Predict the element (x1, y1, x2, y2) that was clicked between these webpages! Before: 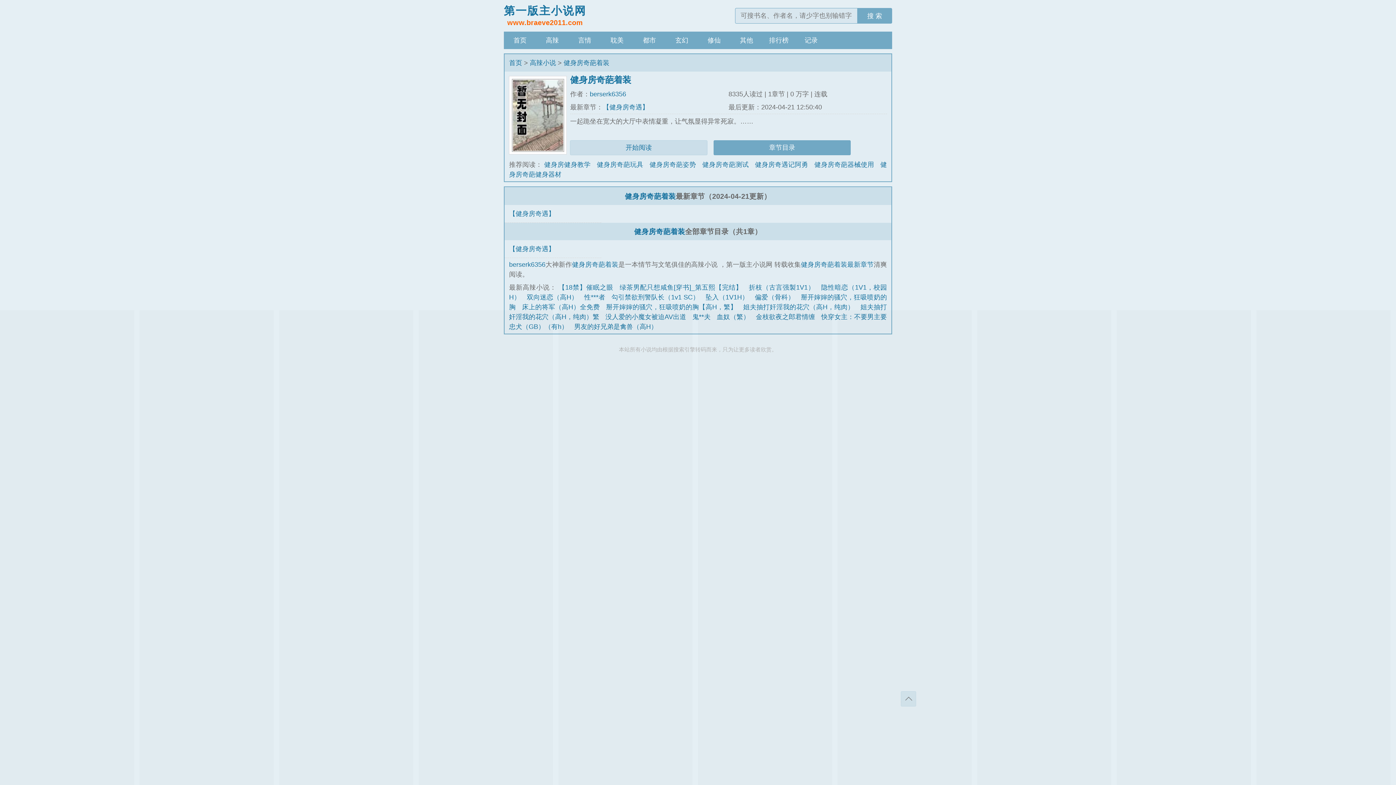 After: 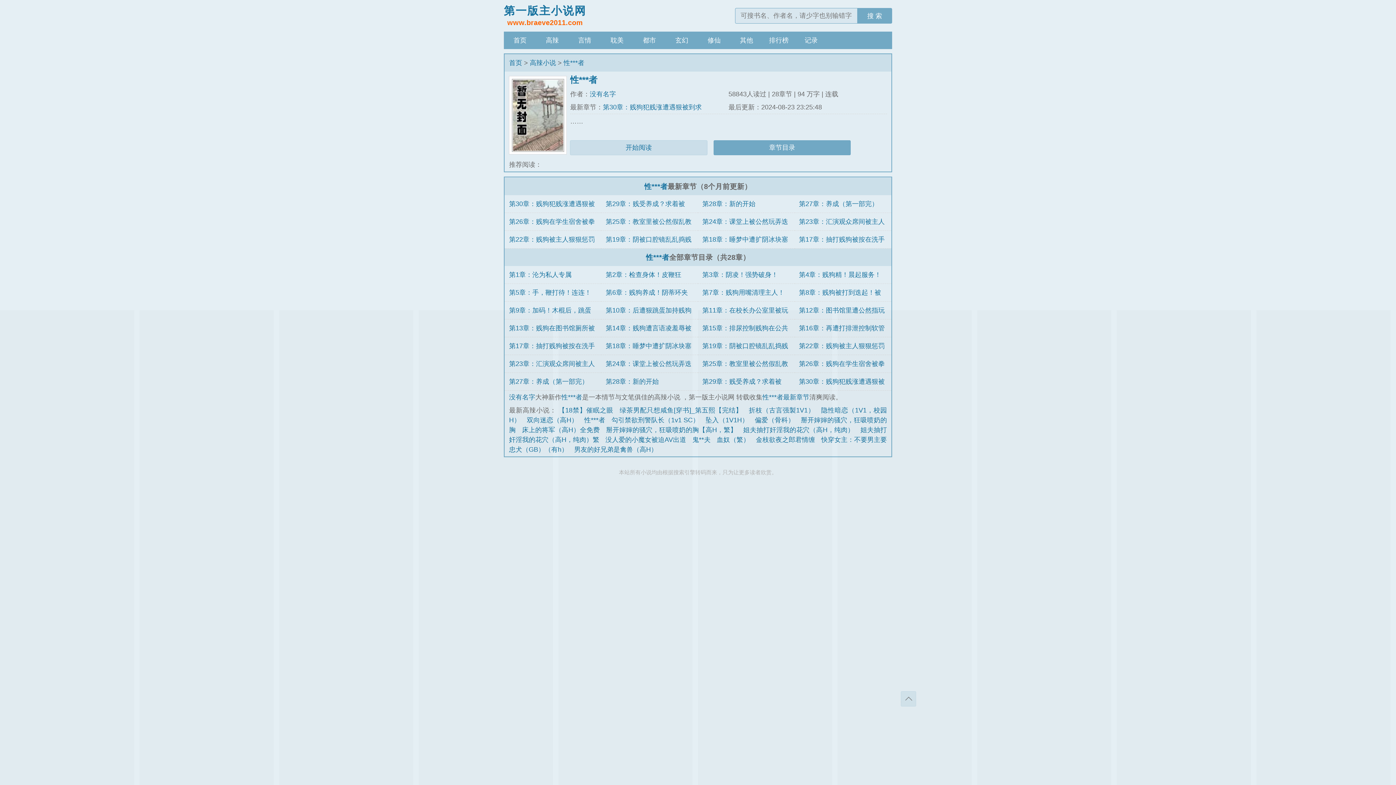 Action: bbox: (584, 293, 605, 301) label: 性***者